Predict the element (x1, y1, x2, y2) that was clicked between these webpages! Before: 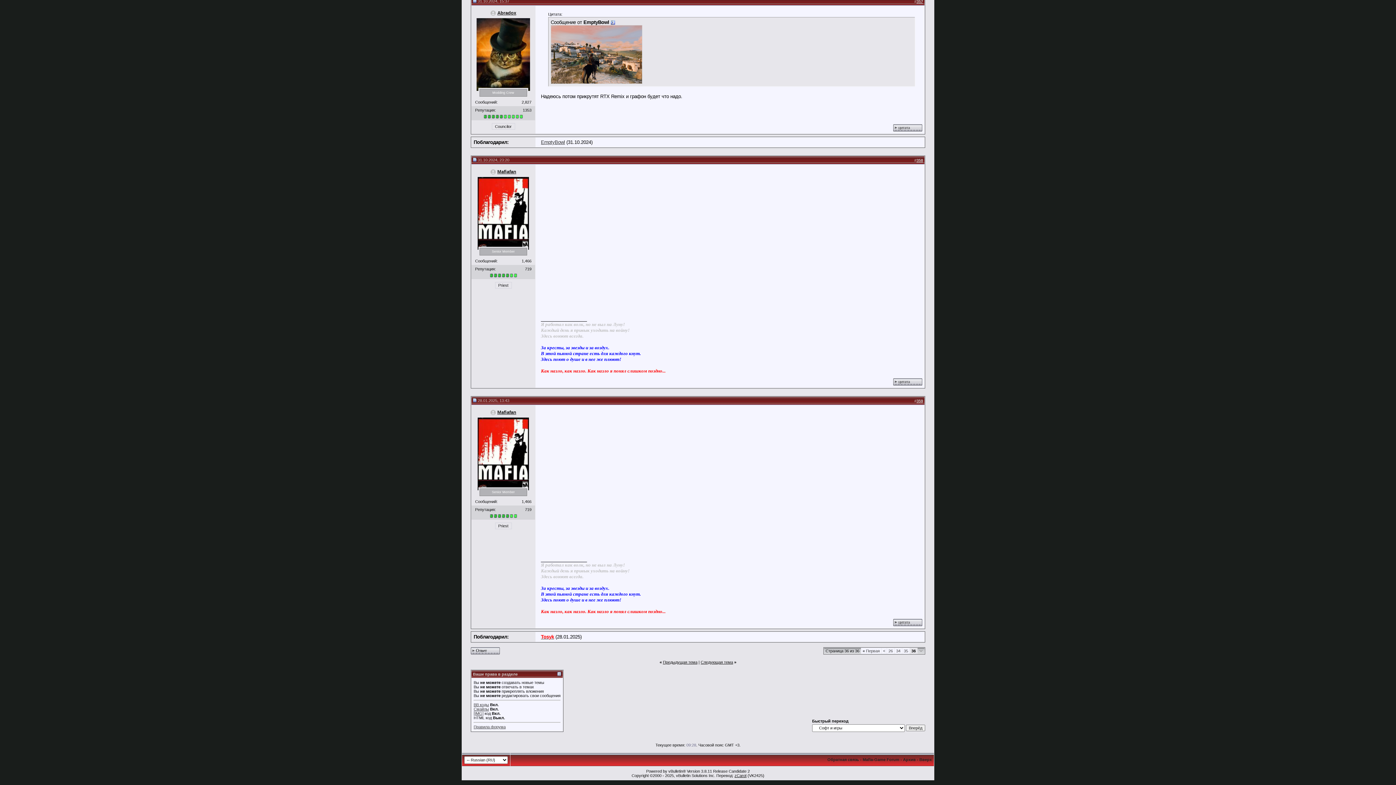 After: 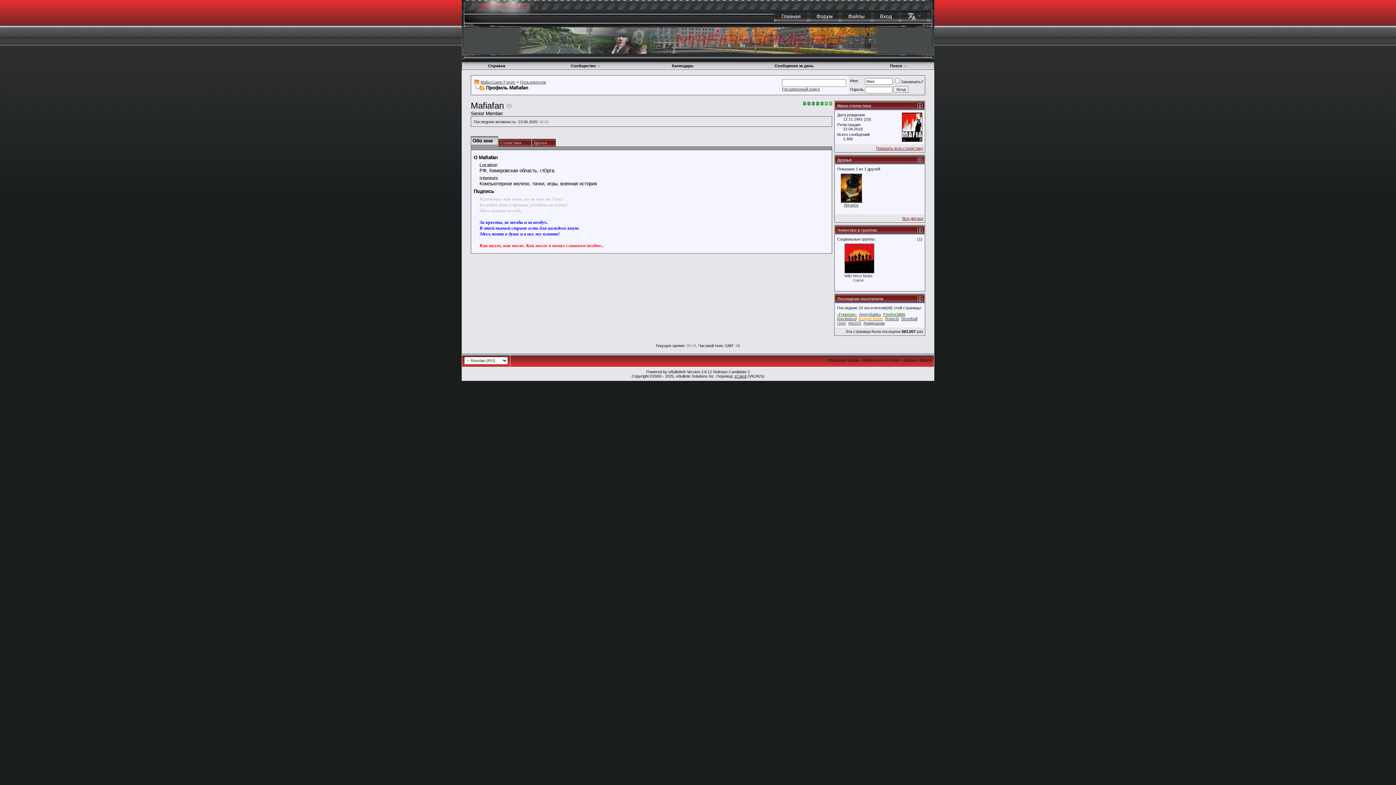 Action: bbox: (471, 417, 535, 490)